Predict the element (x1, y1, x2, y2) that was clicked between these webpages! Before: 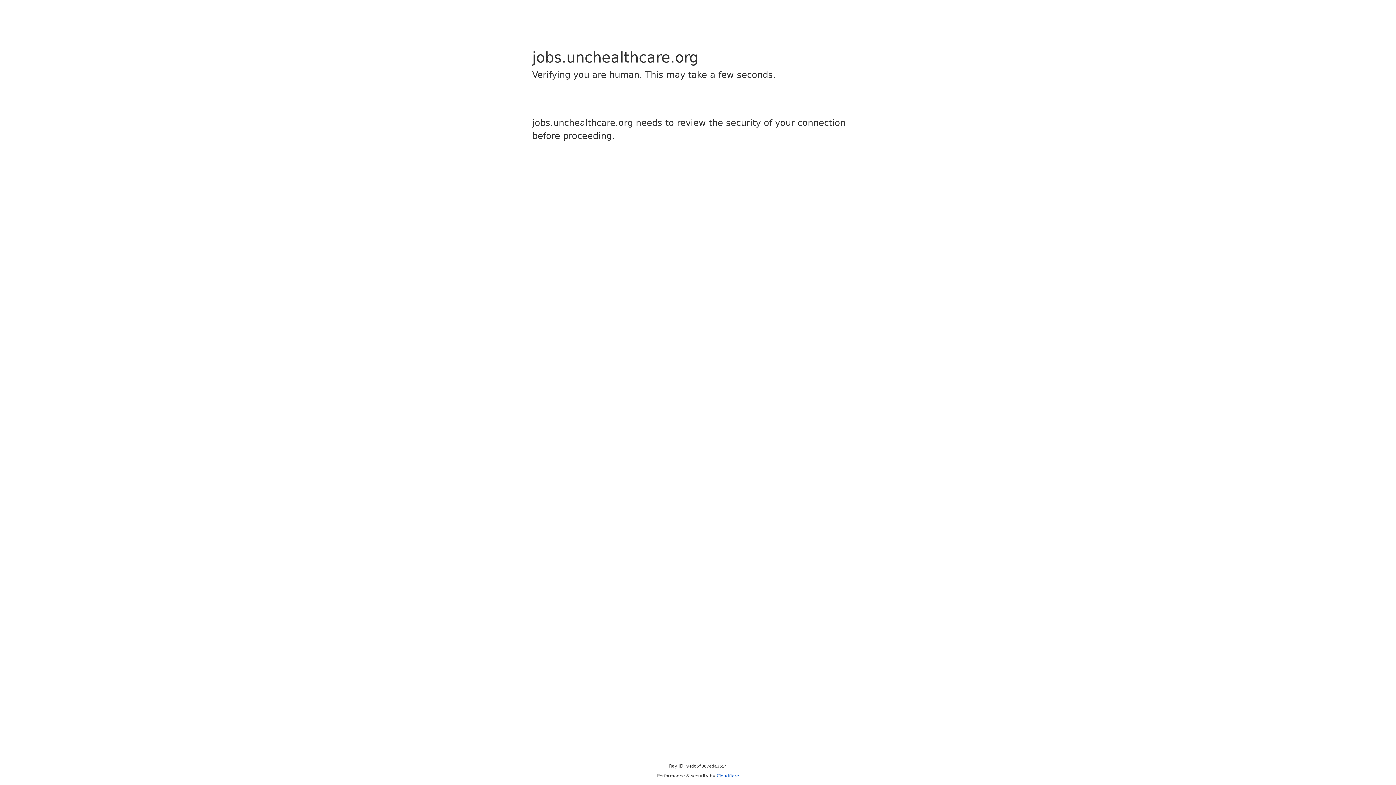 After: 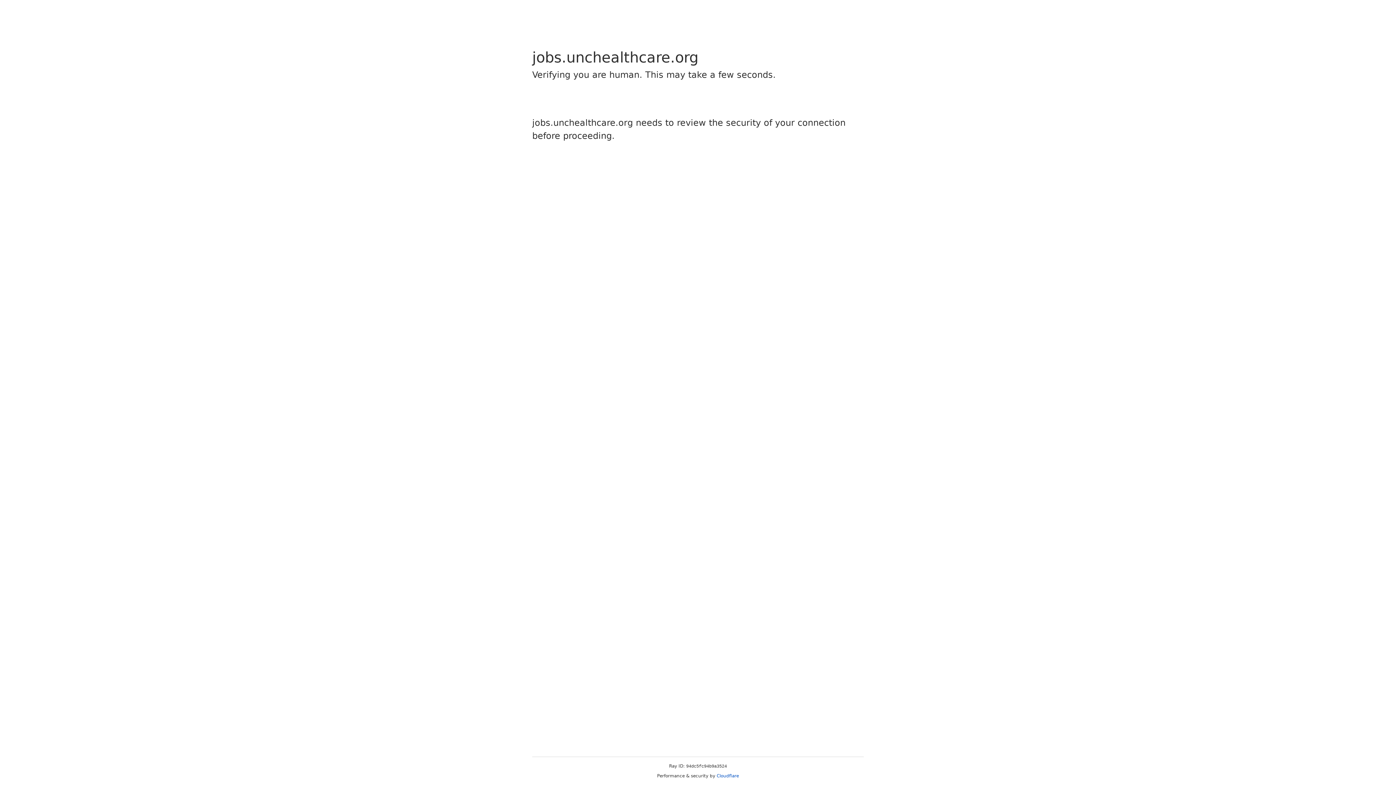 Action: label: Cloudflare bbox: (716, 773, 739, 778)